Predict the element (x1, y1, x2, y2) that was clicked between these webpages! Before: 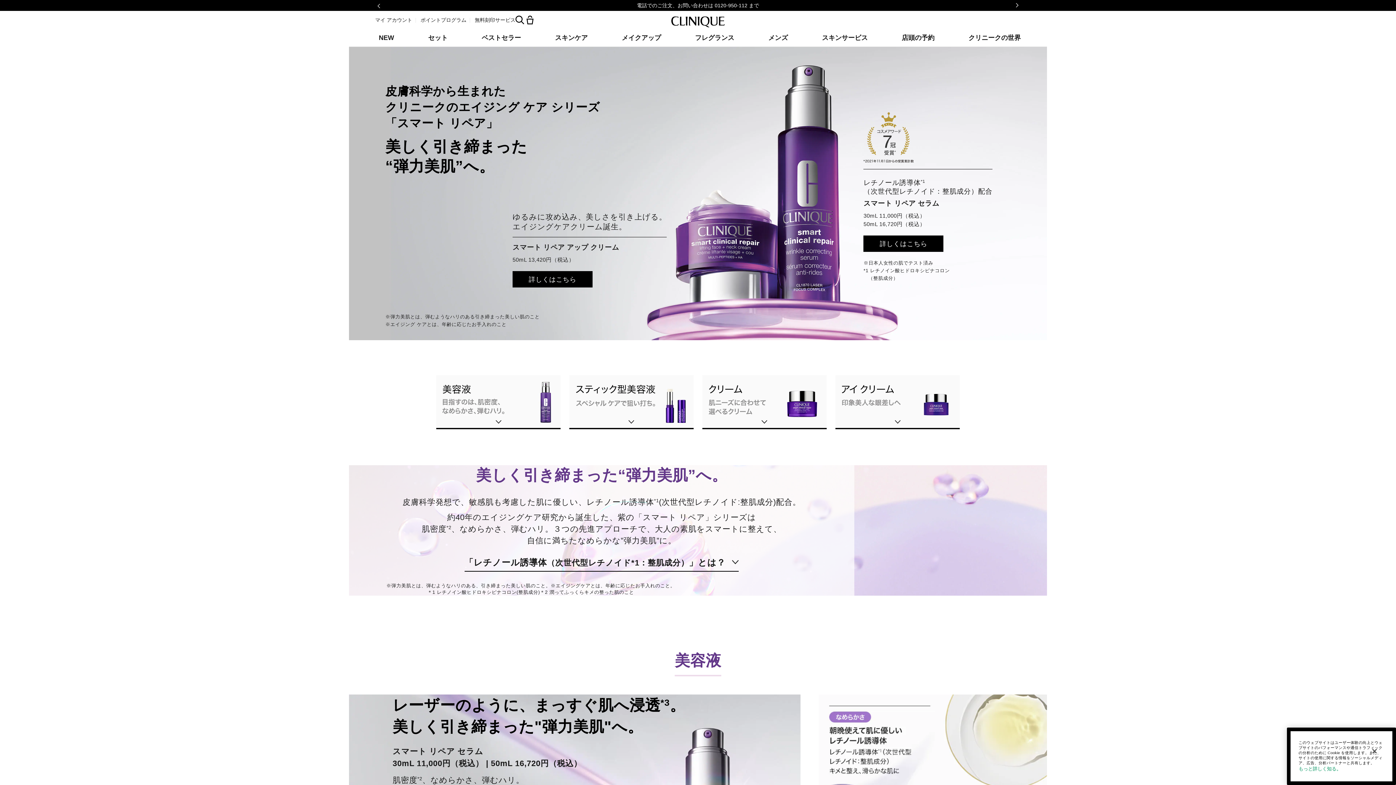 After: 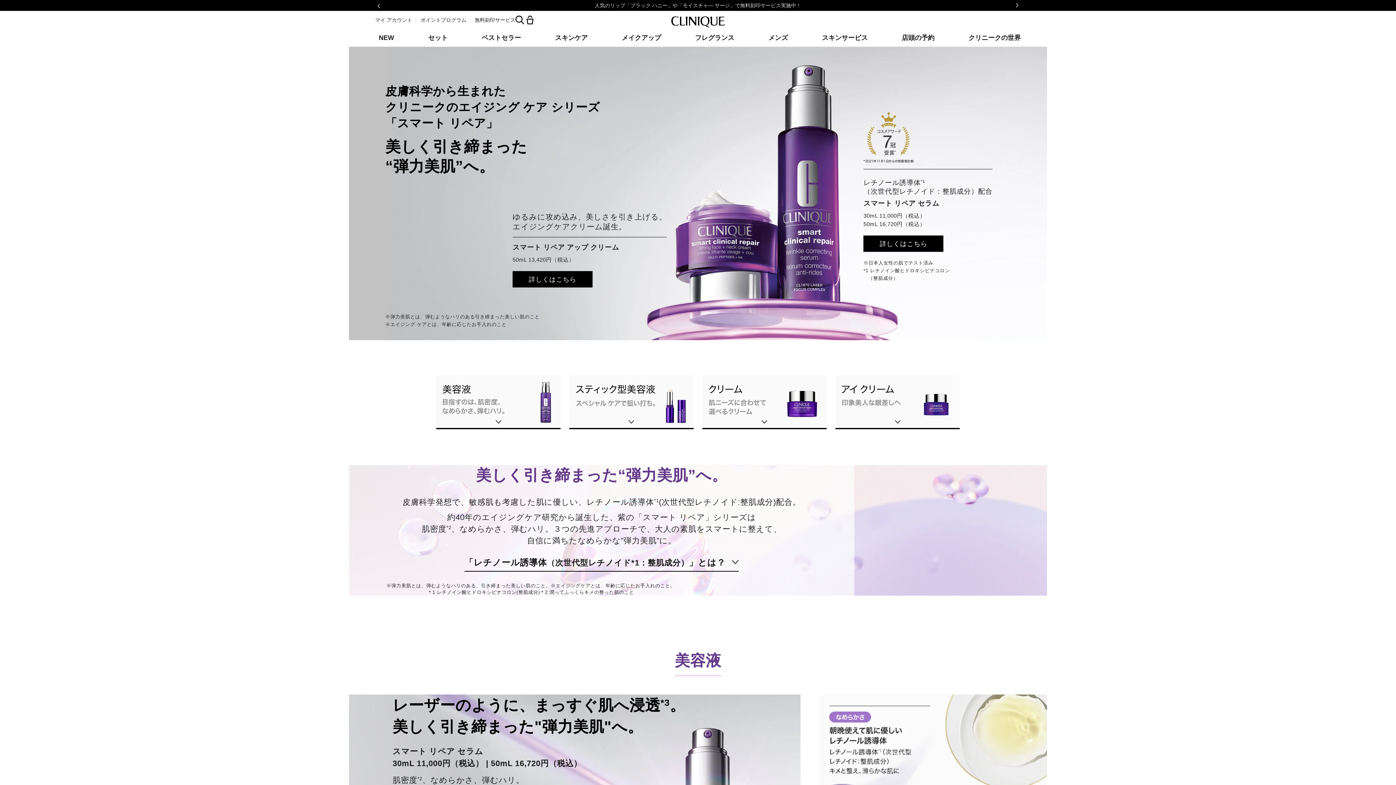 Action: bbox: (1013, 1, 1021, 10)